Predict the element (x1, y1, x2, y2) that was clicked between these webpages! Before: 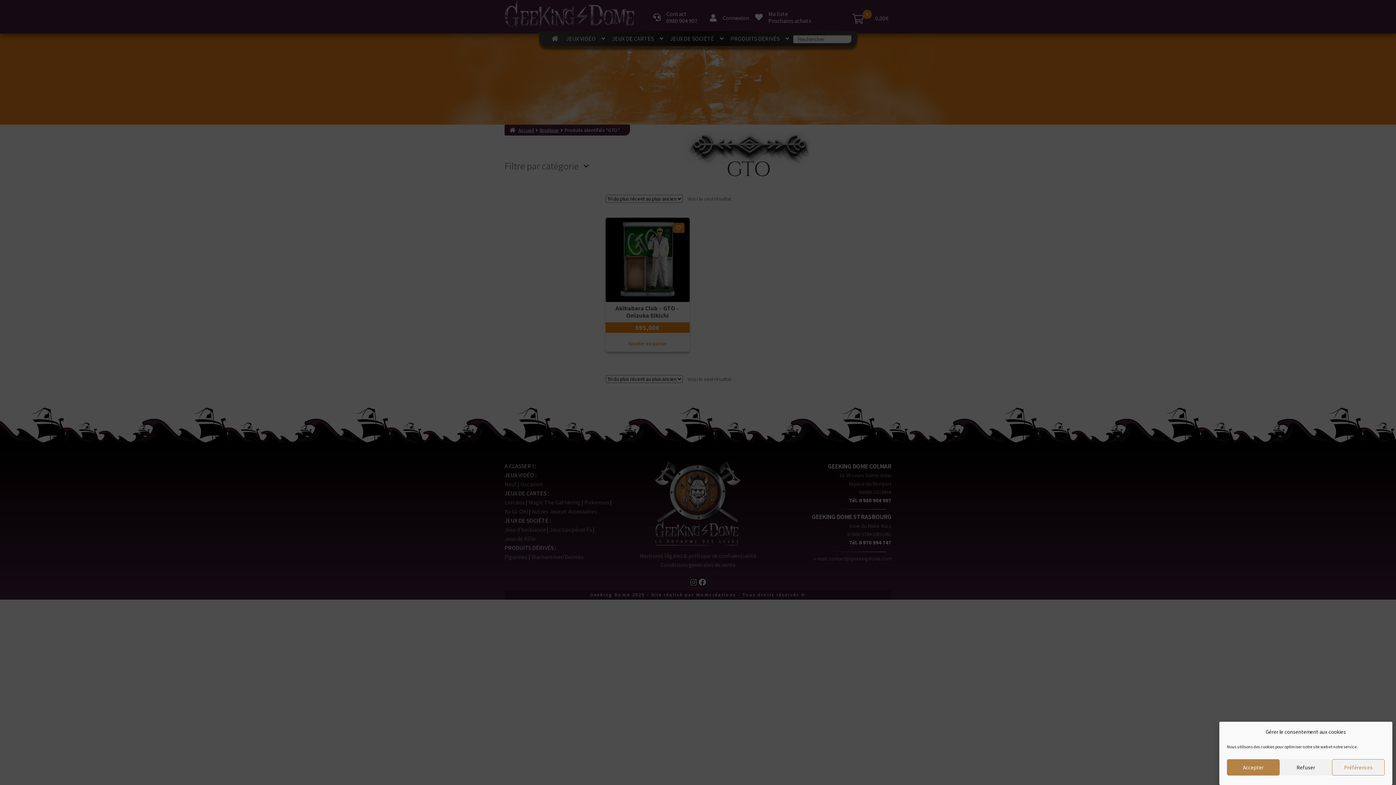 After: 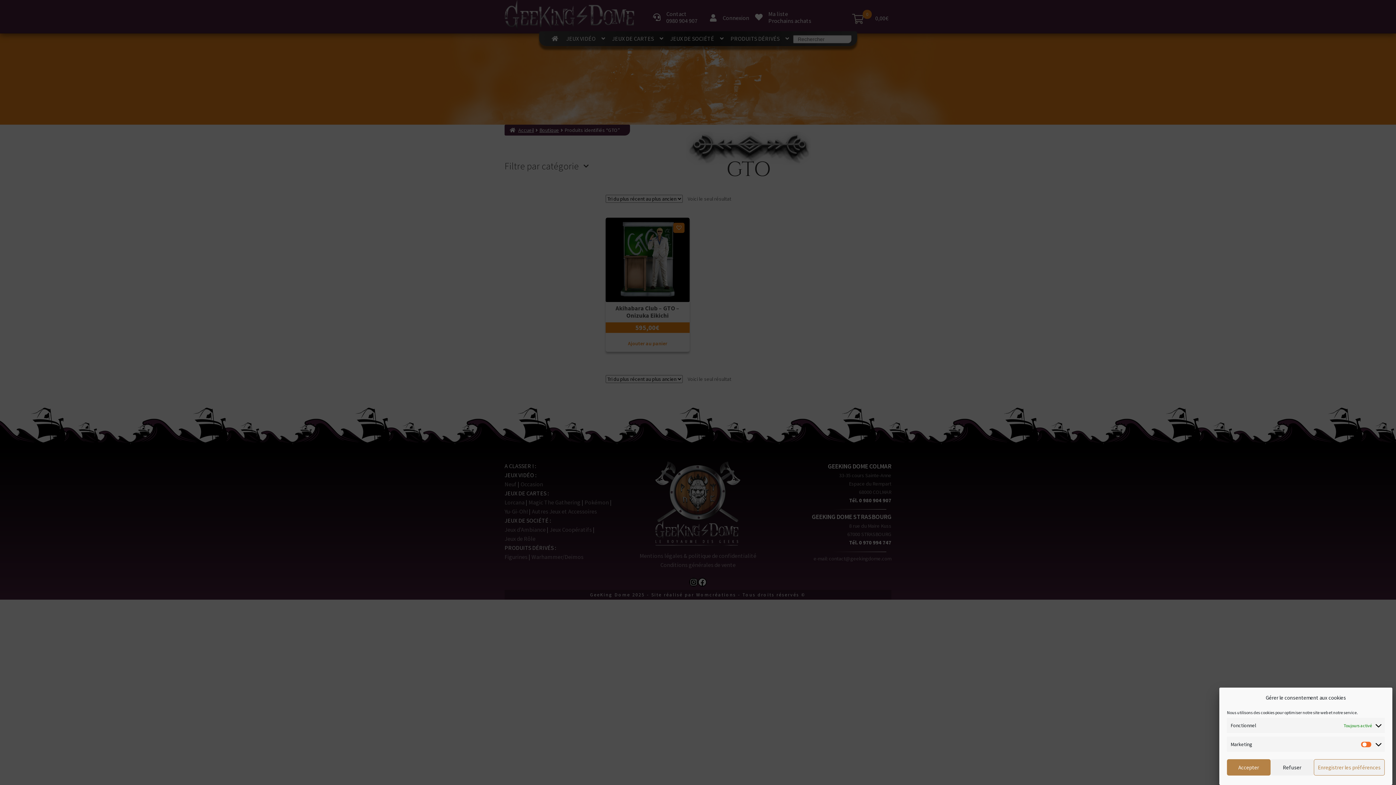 Action: label: Préférences bbox: (1332, 759, 1385, 776)